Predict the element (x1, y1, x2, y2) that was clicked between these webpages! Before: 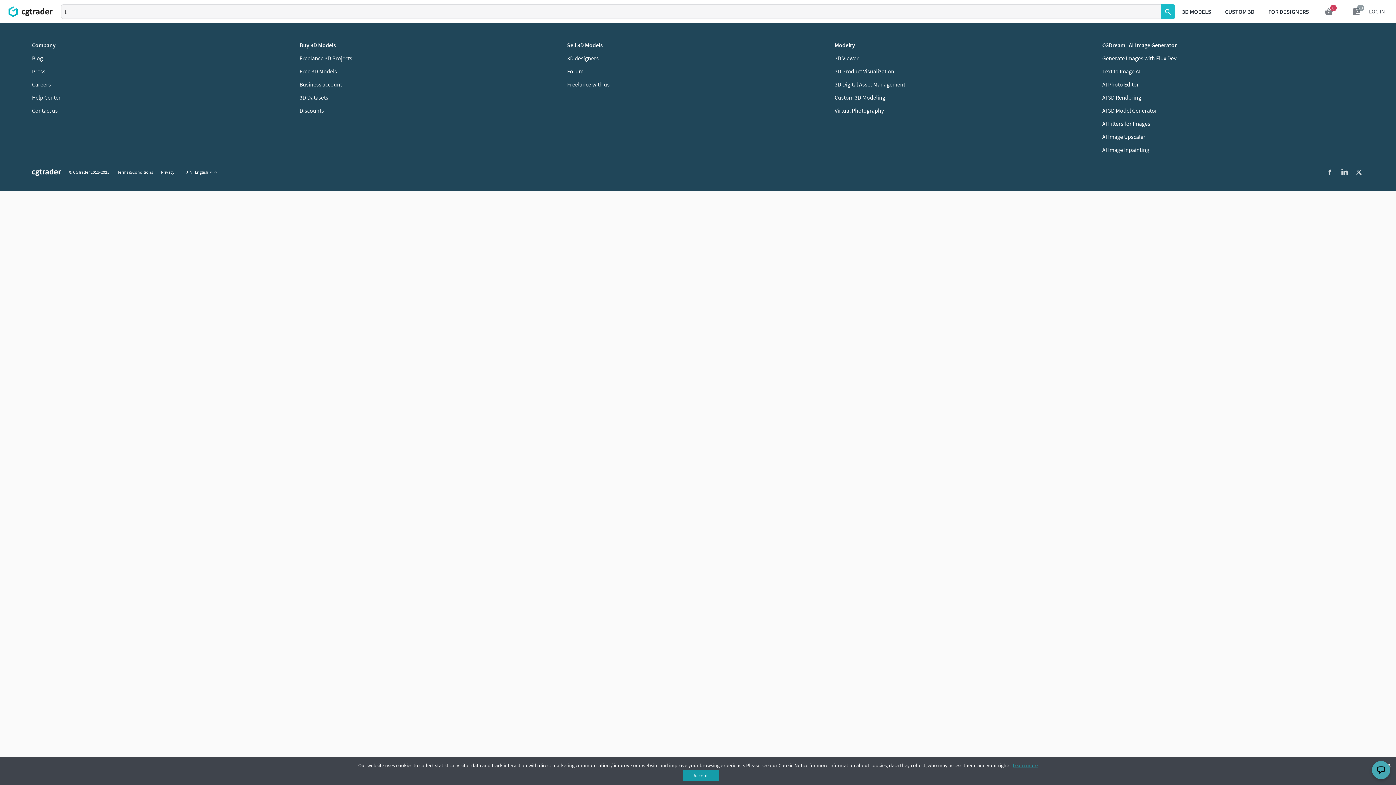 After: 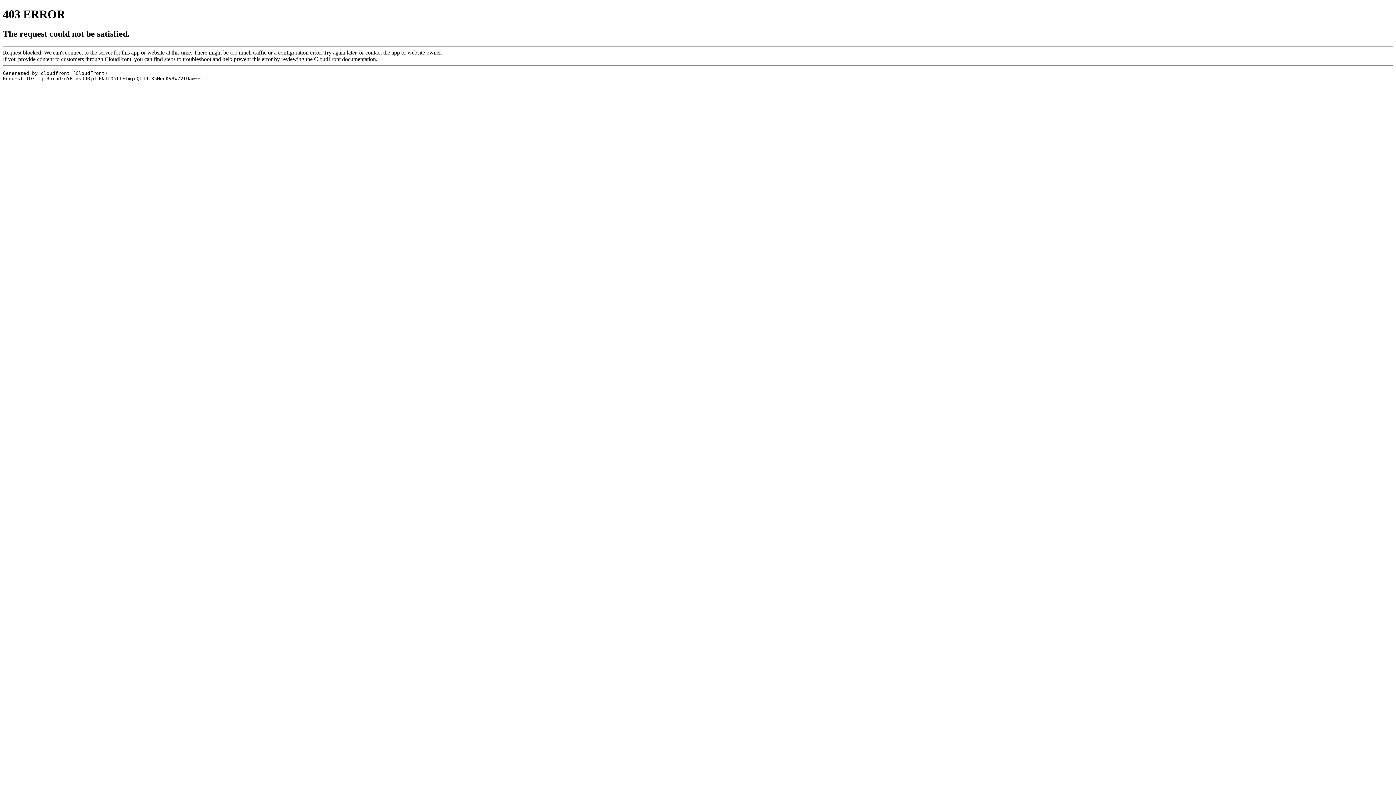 Action: label: Business account bbox: (299, 80, 342, 88)